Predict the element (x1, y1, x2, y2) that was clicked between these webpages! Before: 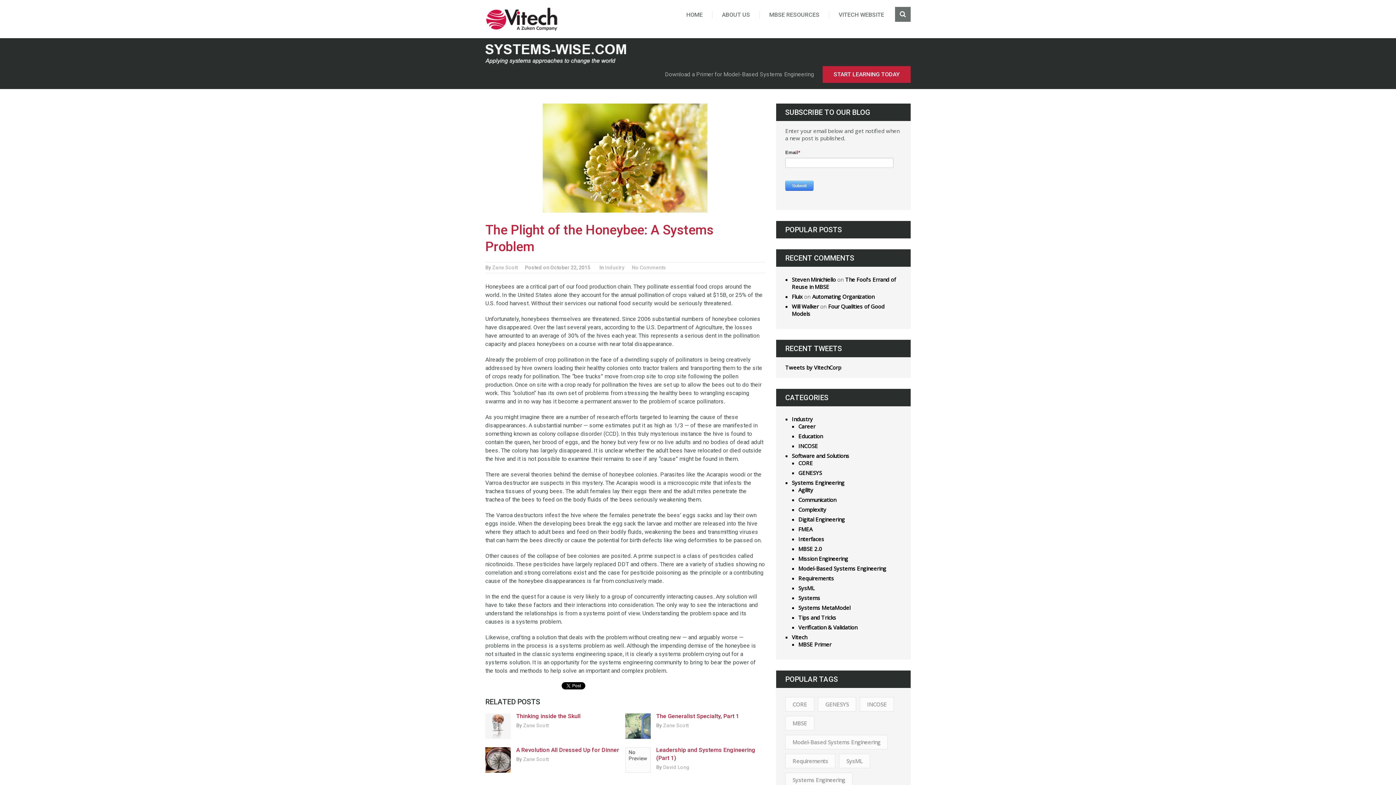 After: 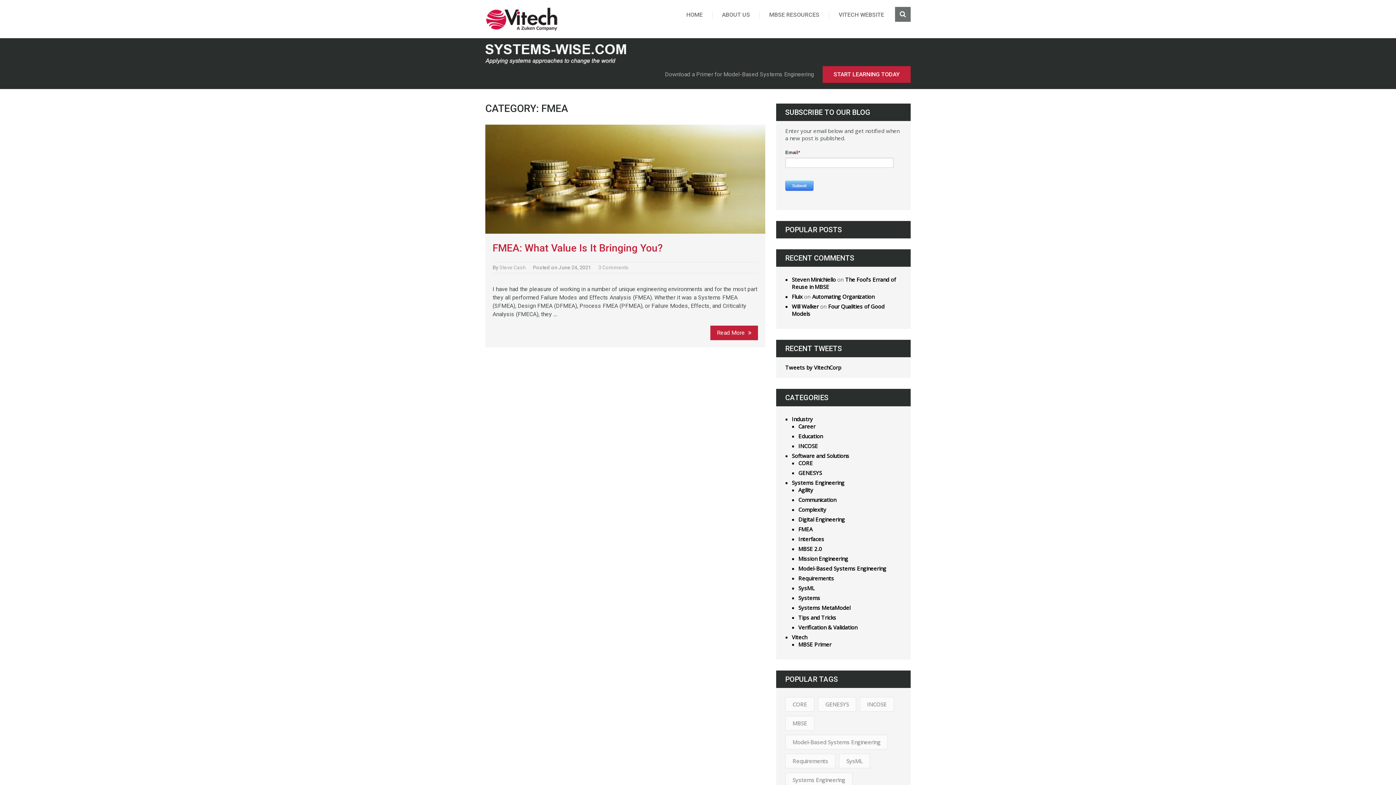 Action: bbox: (798, 525, 812, 533) label: FMEA